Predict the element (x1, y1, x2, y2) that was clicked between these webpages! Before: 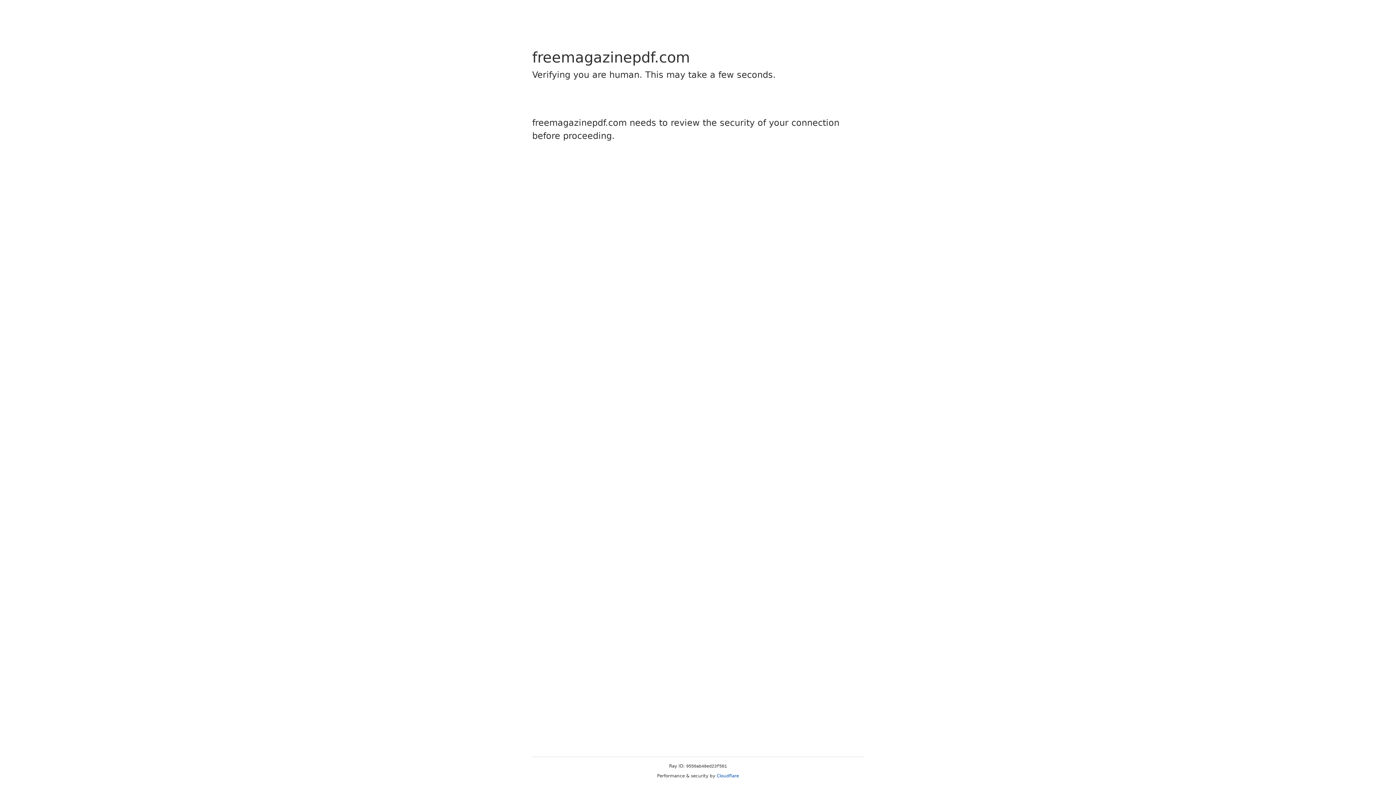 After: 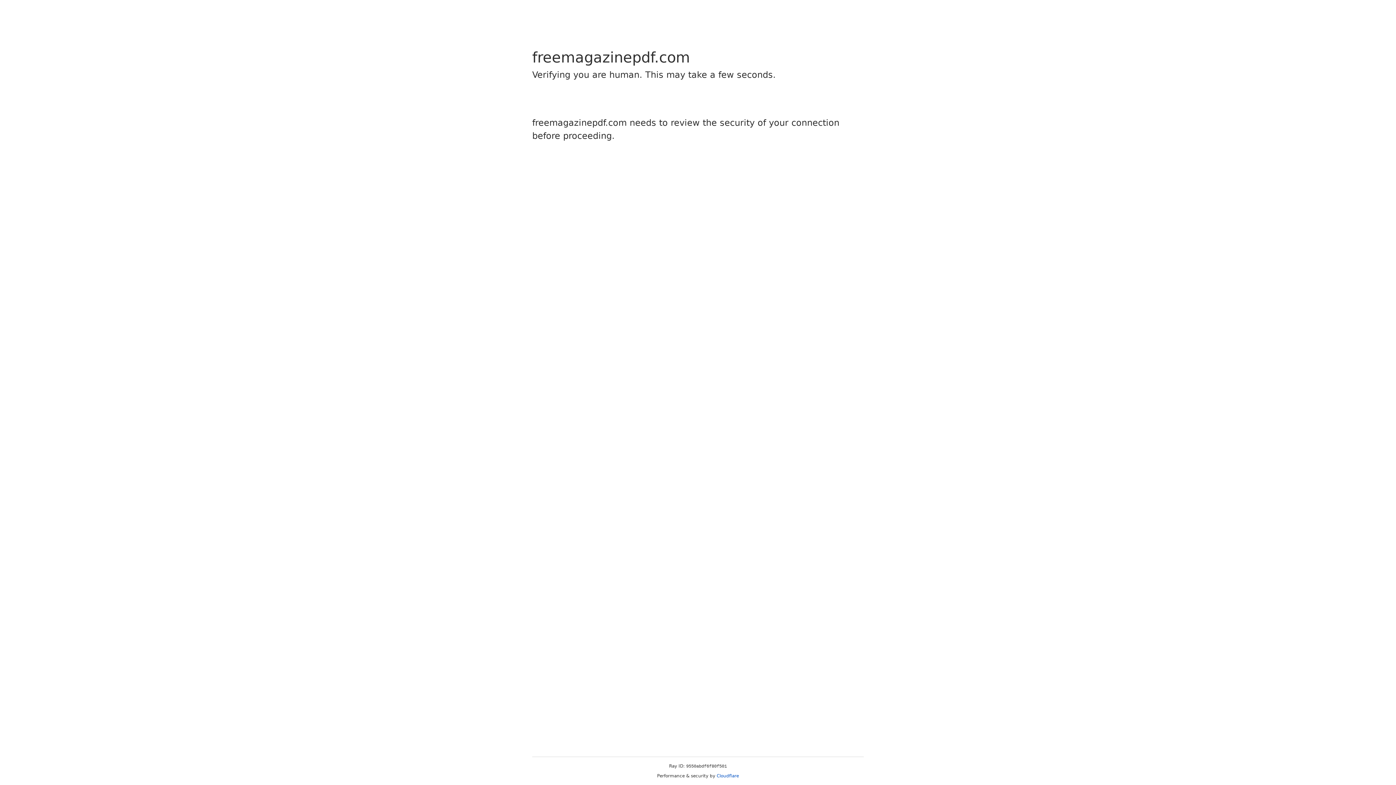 Action: label: Cloudflare bbox: (716, 773, 739, 778)